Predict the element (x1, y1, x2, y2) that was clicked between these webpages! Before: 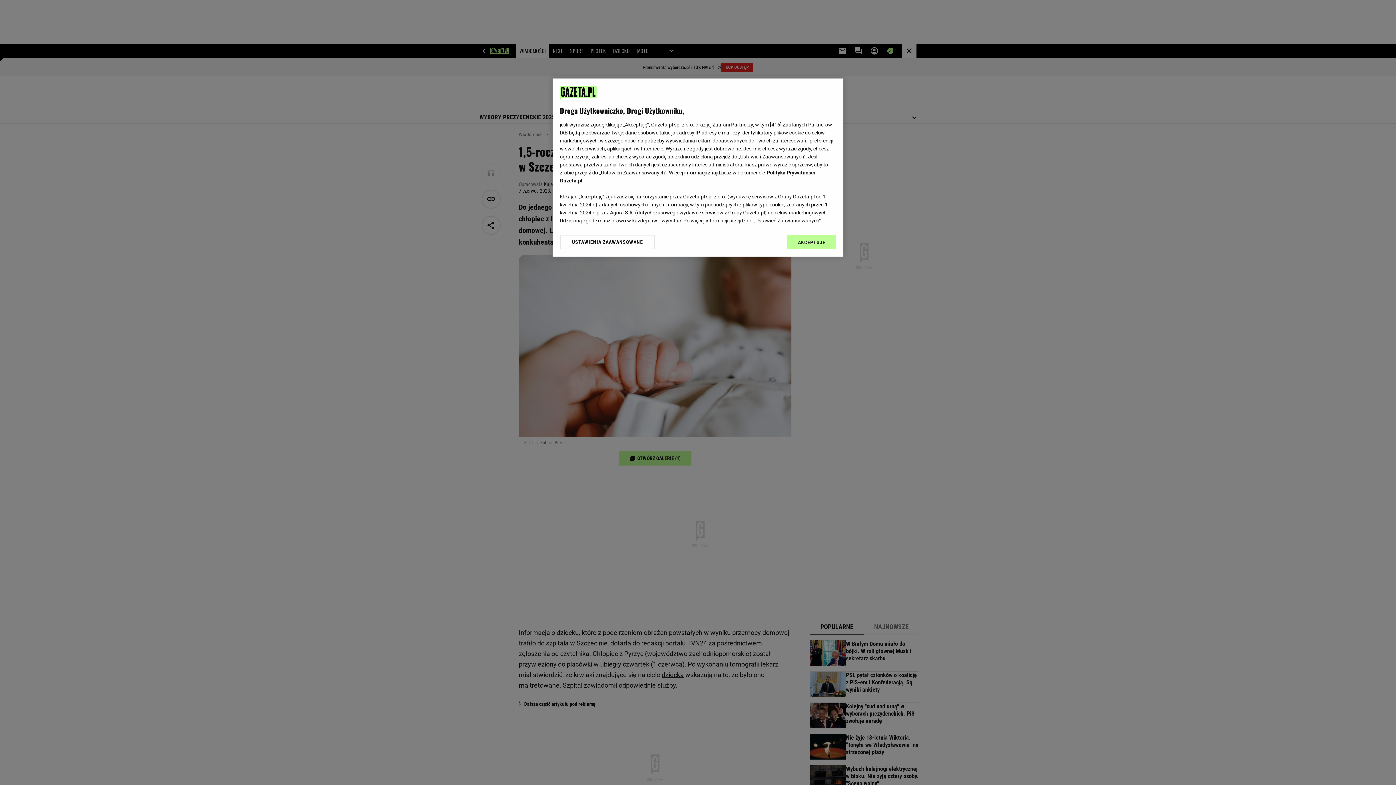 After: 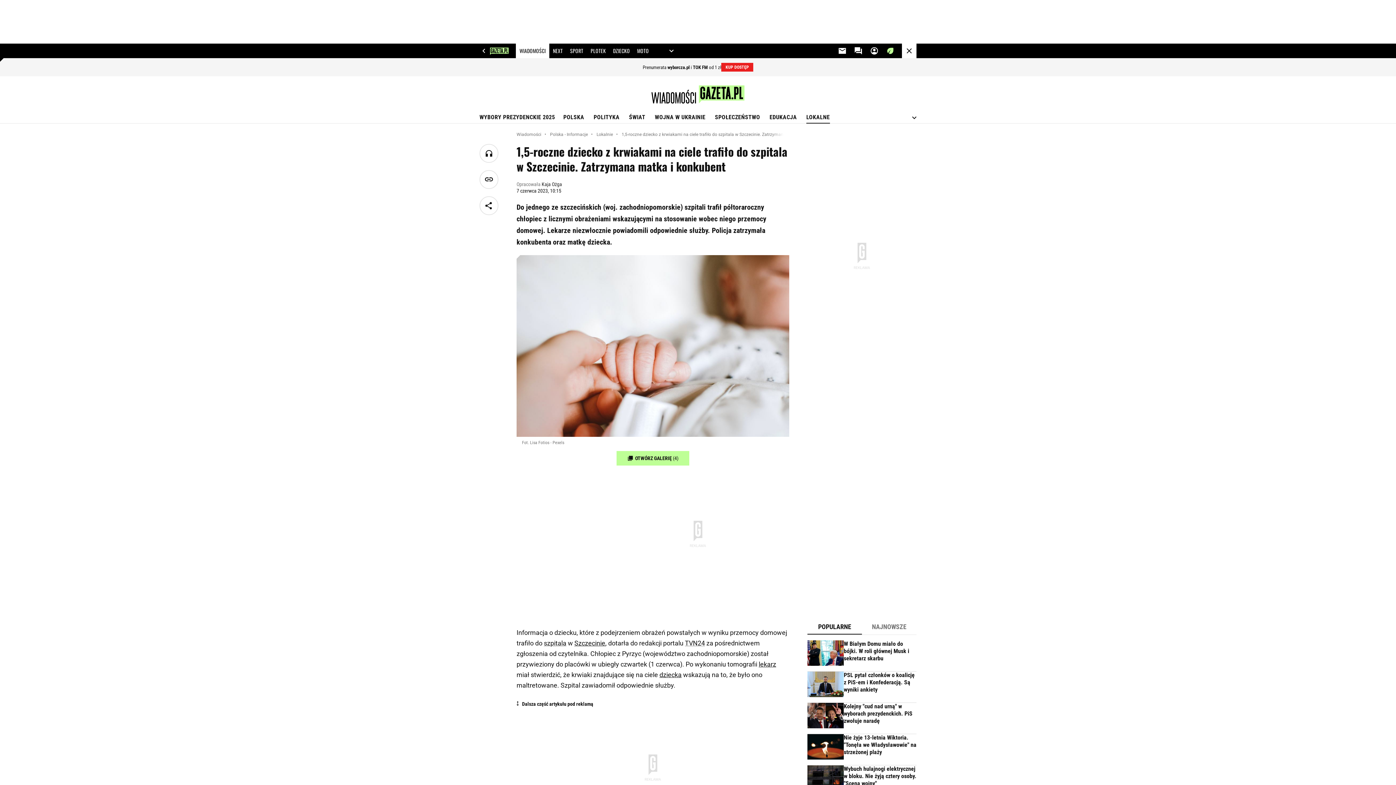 Action: label: AKCEPTUJĘ bbox: (787, 234, 836, 249)